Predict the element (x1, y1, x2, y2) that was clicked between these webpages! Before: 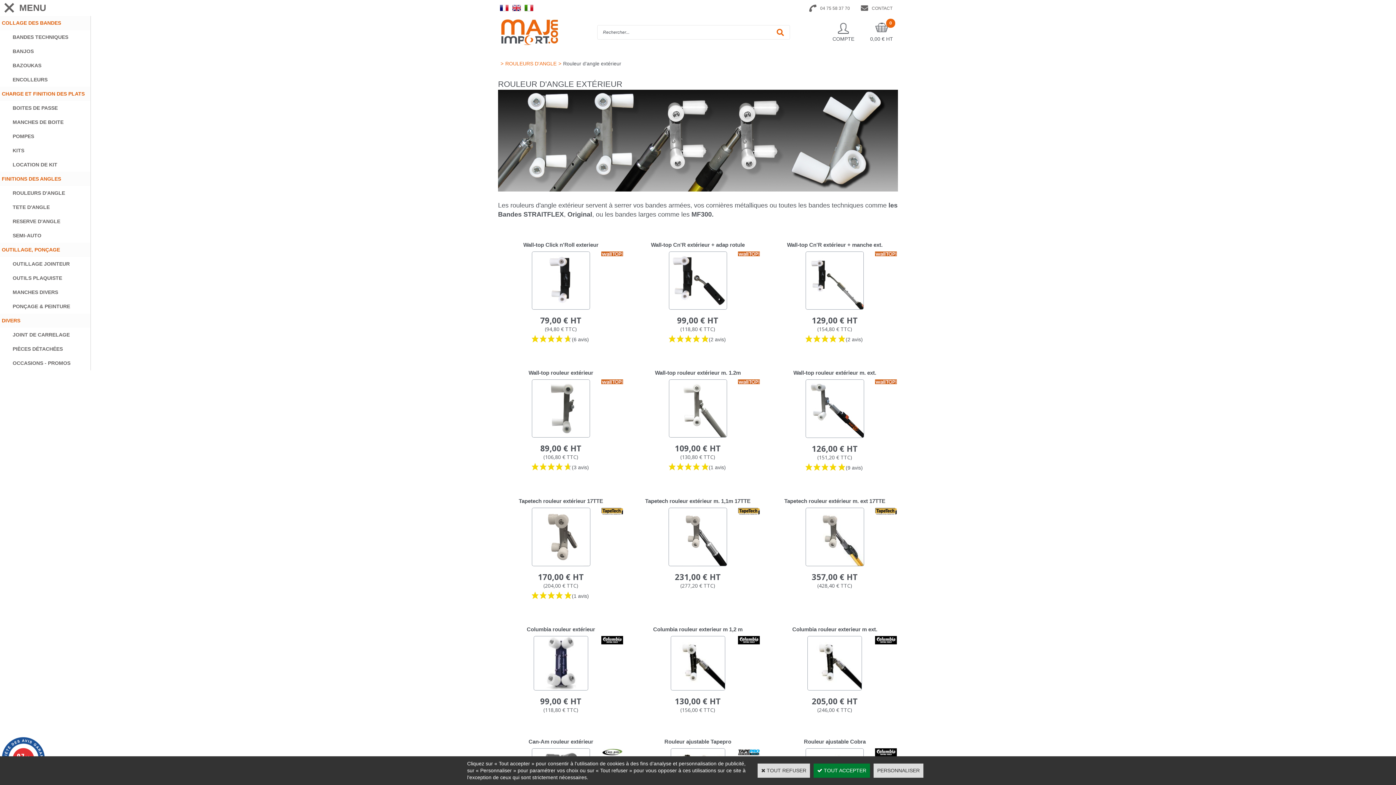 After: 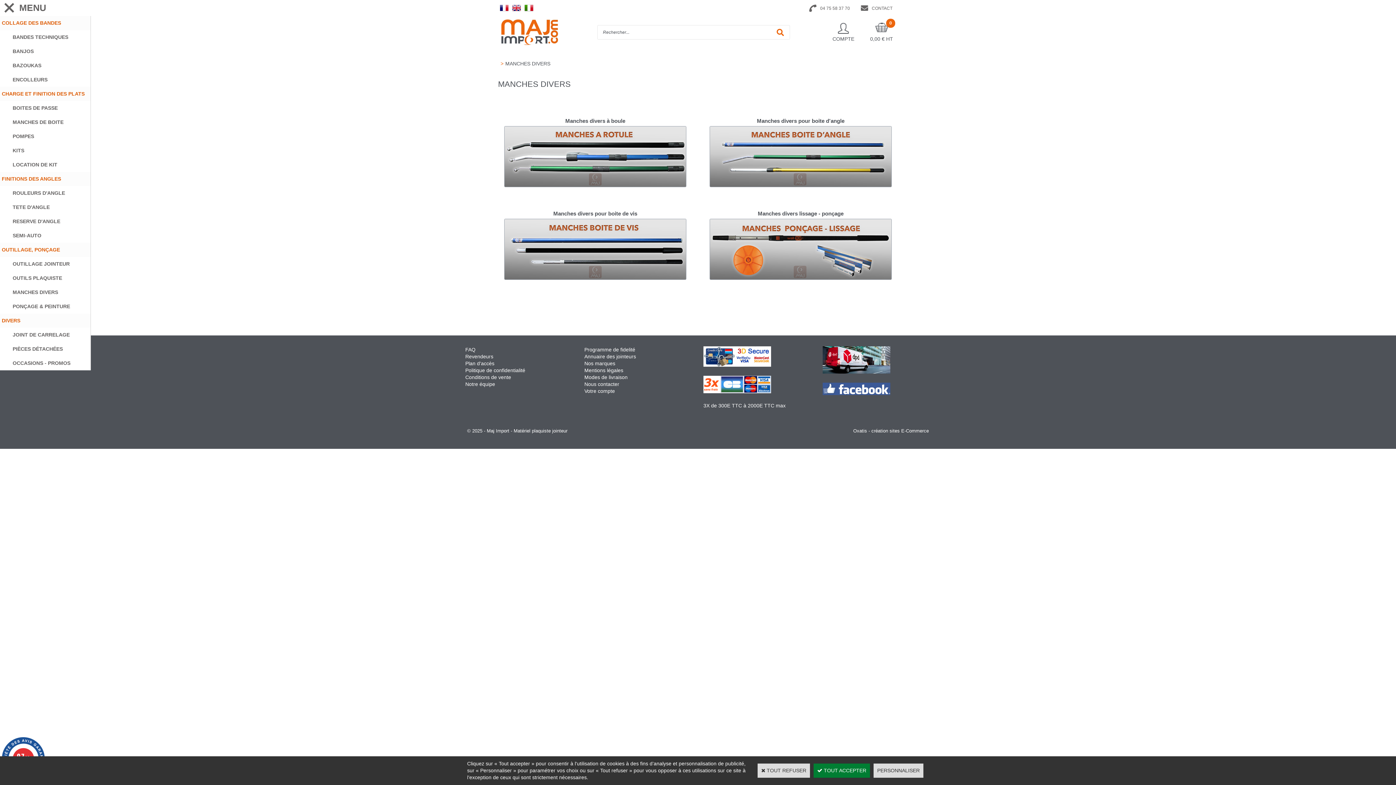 Action: bbox: (0, 285, 90, 299) label: MANCHES DIVERS